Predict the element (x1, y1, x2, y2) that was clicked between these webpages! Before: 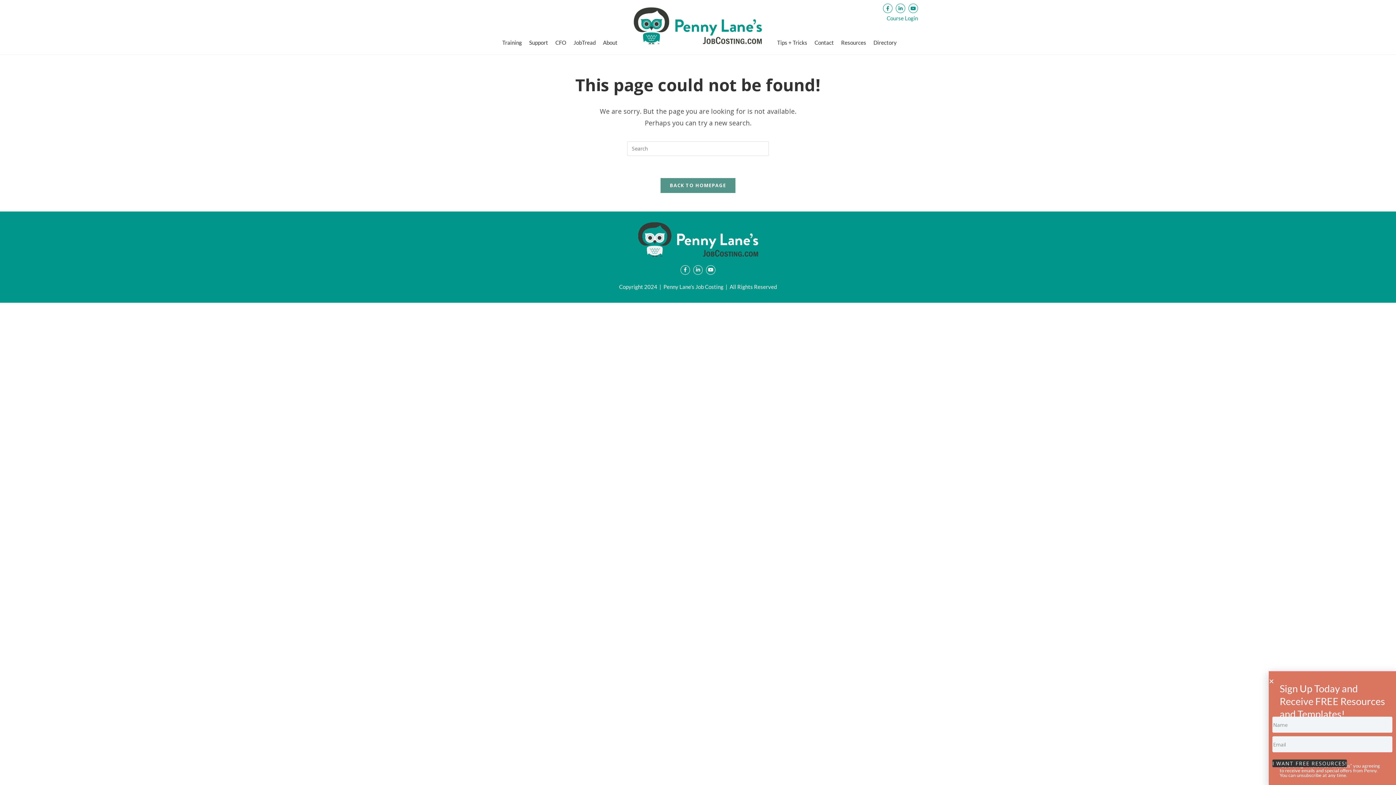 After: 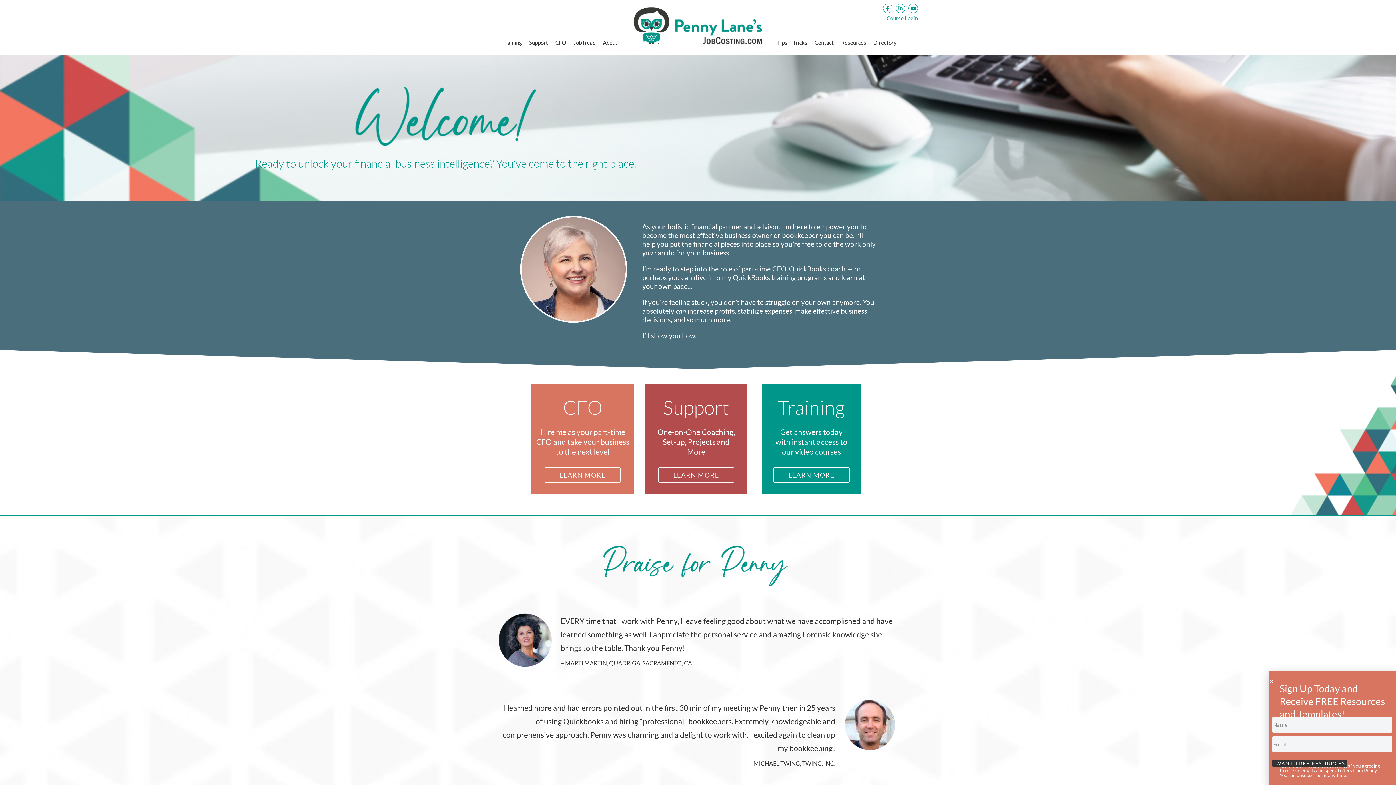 Action: label: BACK TO HOMEPAGE bbox: (659, 178, 736, 193)